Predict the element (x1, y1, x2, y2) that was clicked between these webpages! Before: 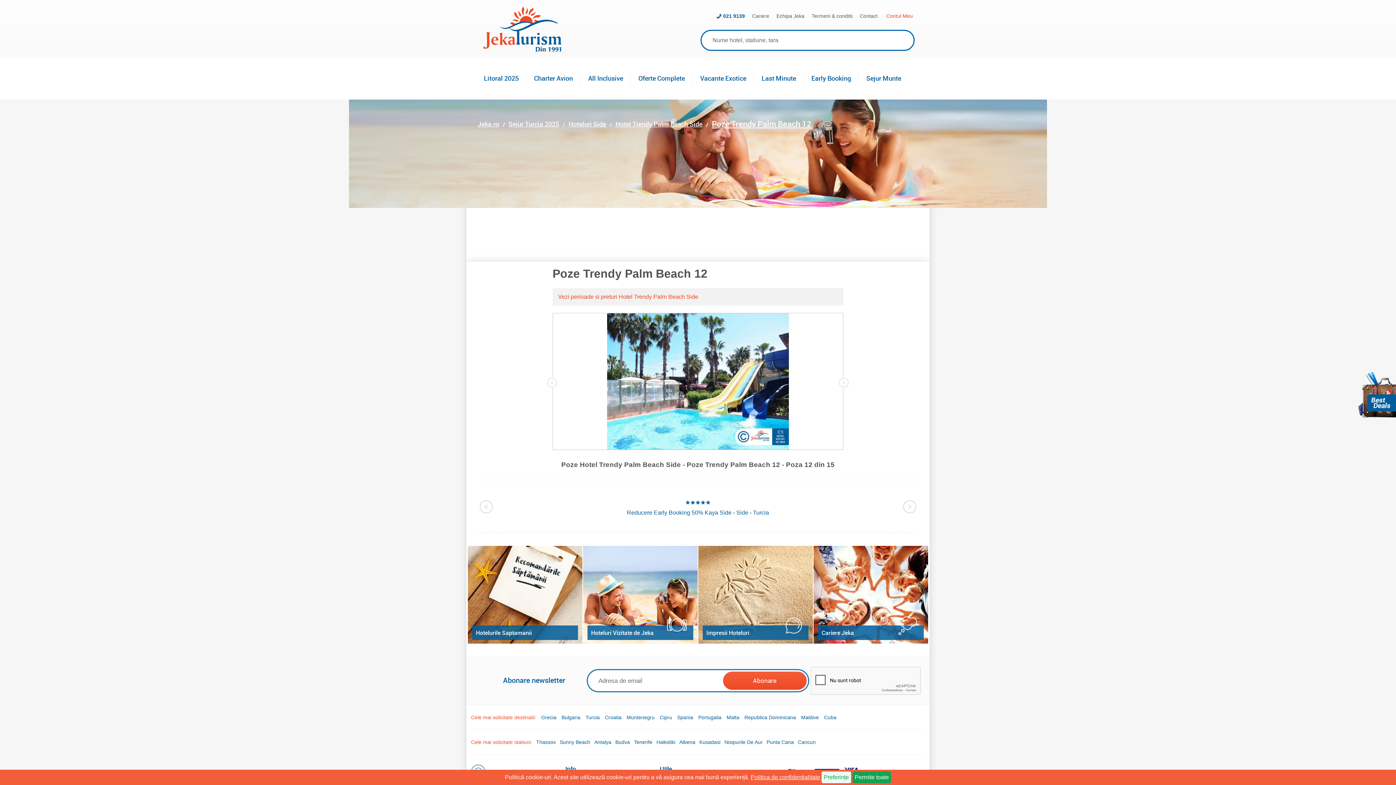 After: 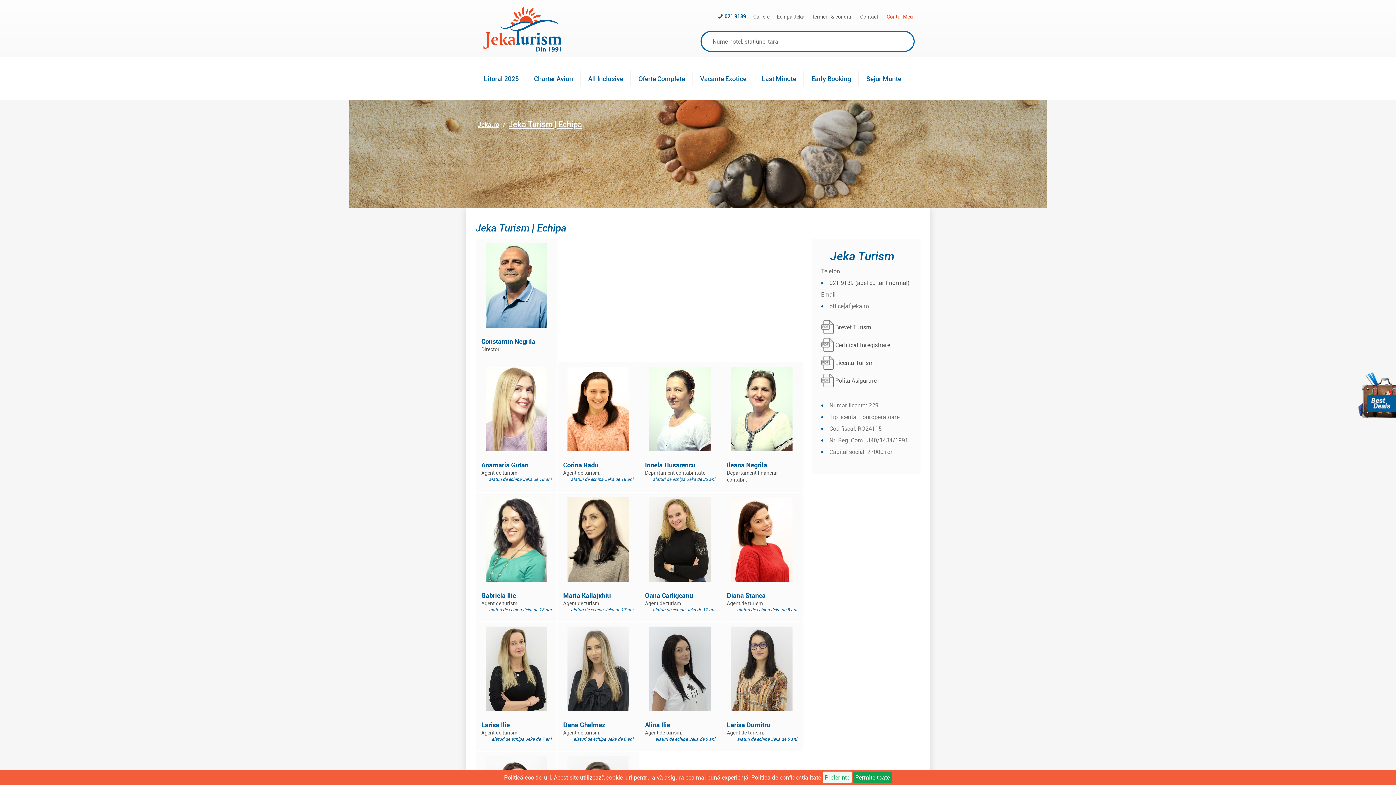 Action: bbox: (776, 13, 804, 18) label: Echipa Jeka